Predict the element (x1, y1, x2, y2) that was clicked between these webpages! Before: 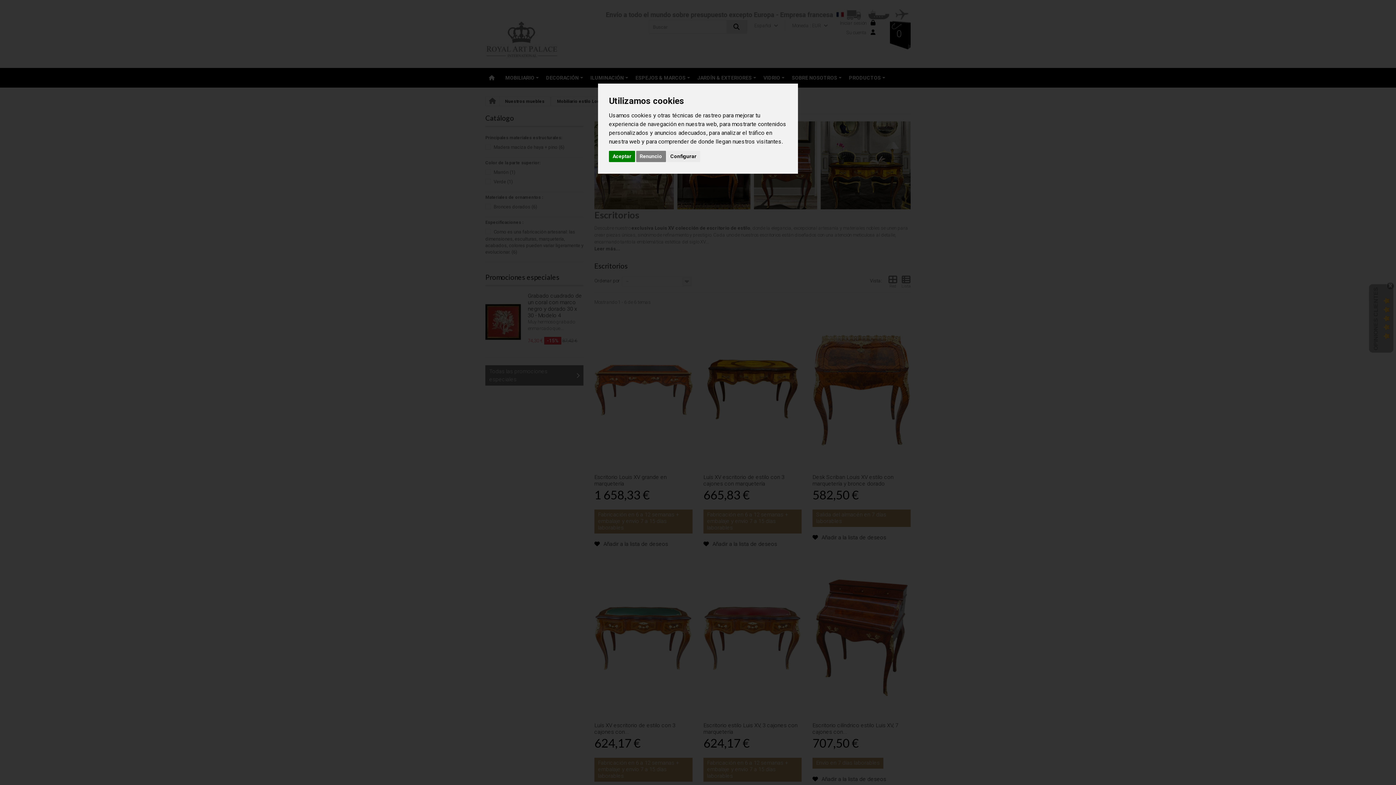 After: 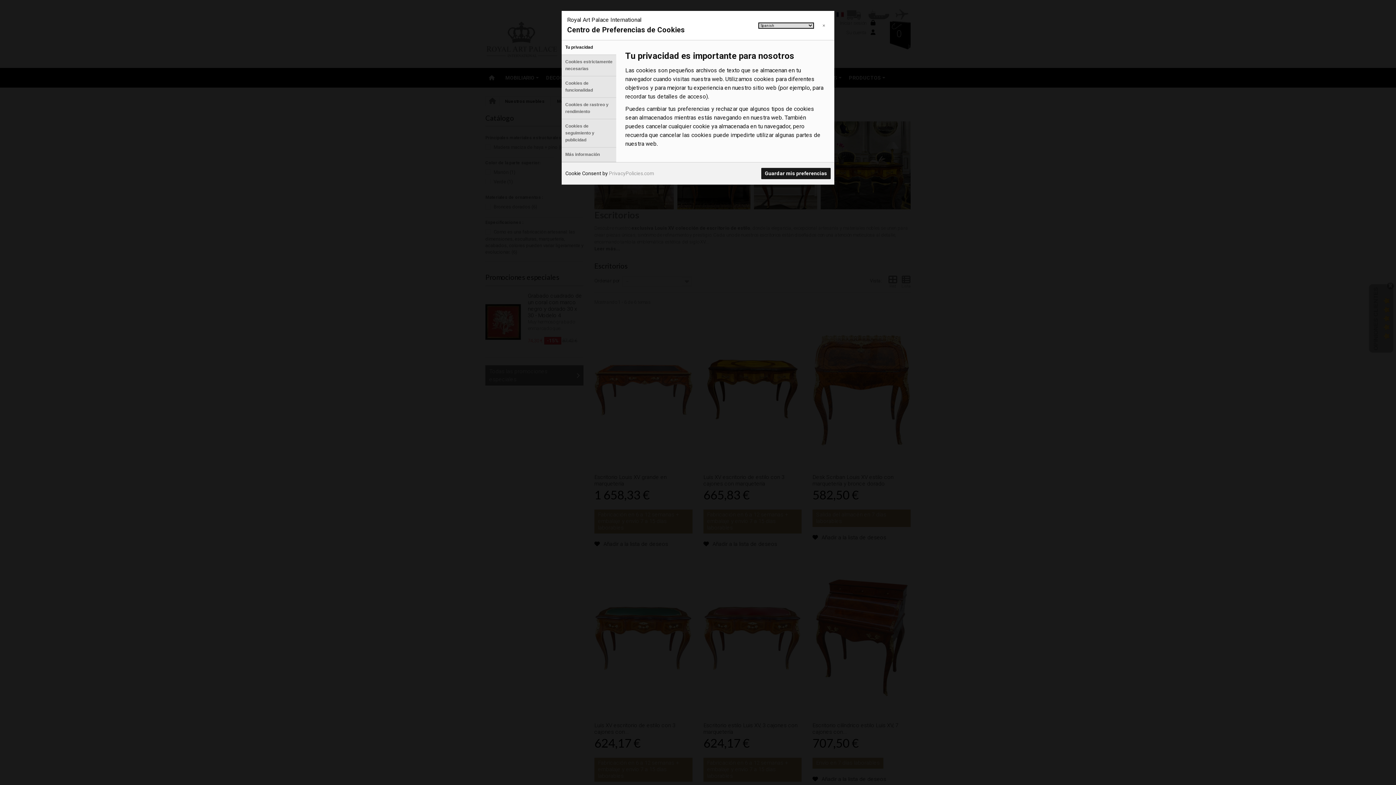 Action: label: Configurar bbox: (666, 150, 700, 162)